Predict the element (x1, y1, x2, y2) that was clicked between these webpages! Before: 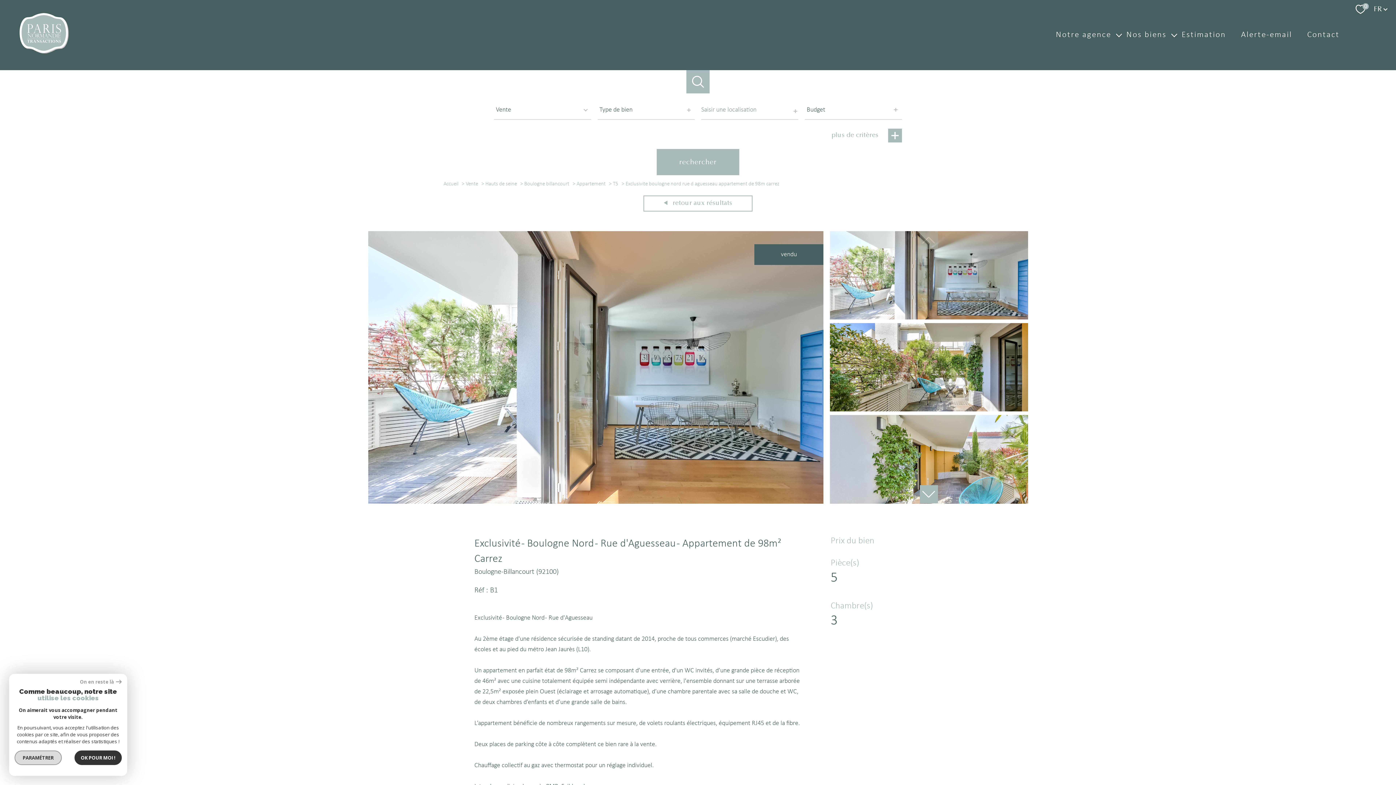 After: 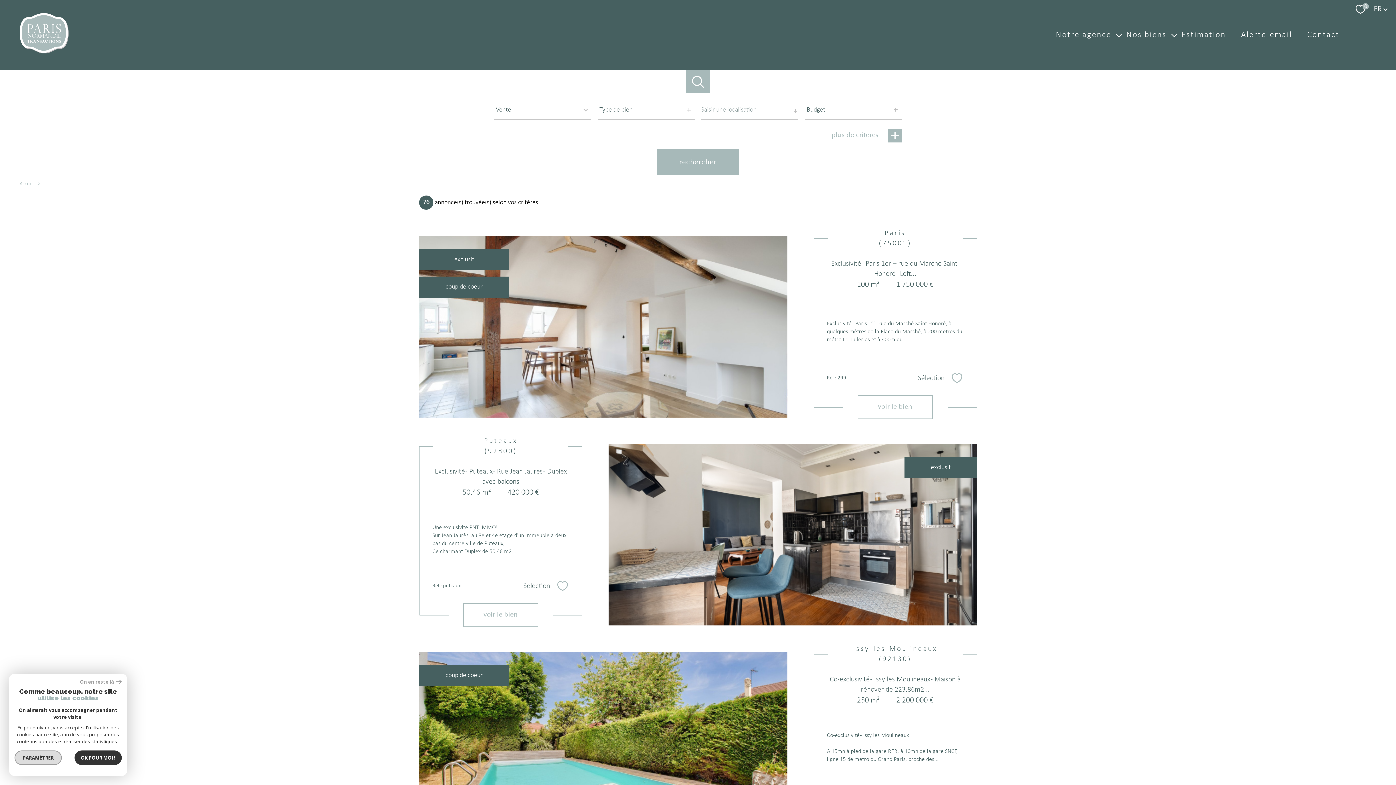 Action: label: rechercher bbox: (656, 149, 739, 175)